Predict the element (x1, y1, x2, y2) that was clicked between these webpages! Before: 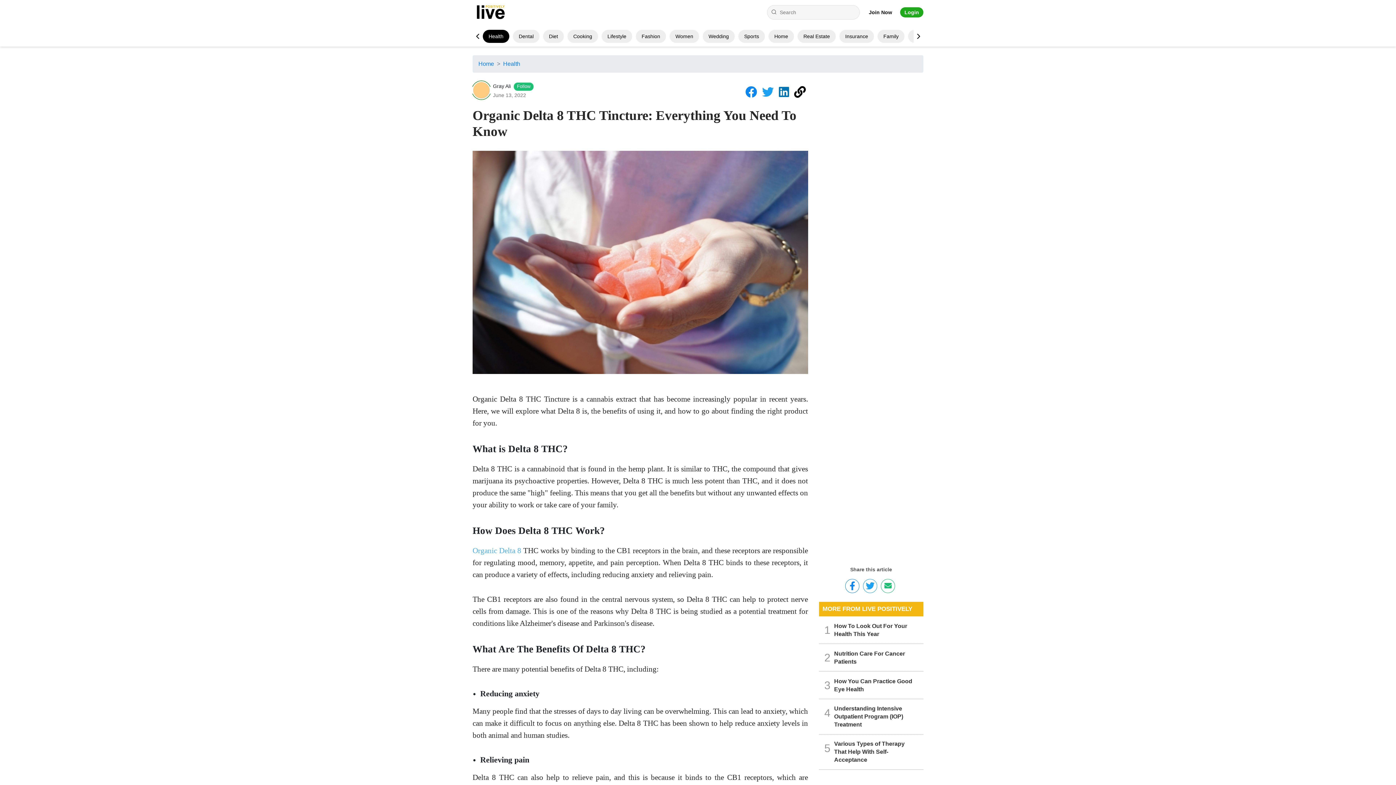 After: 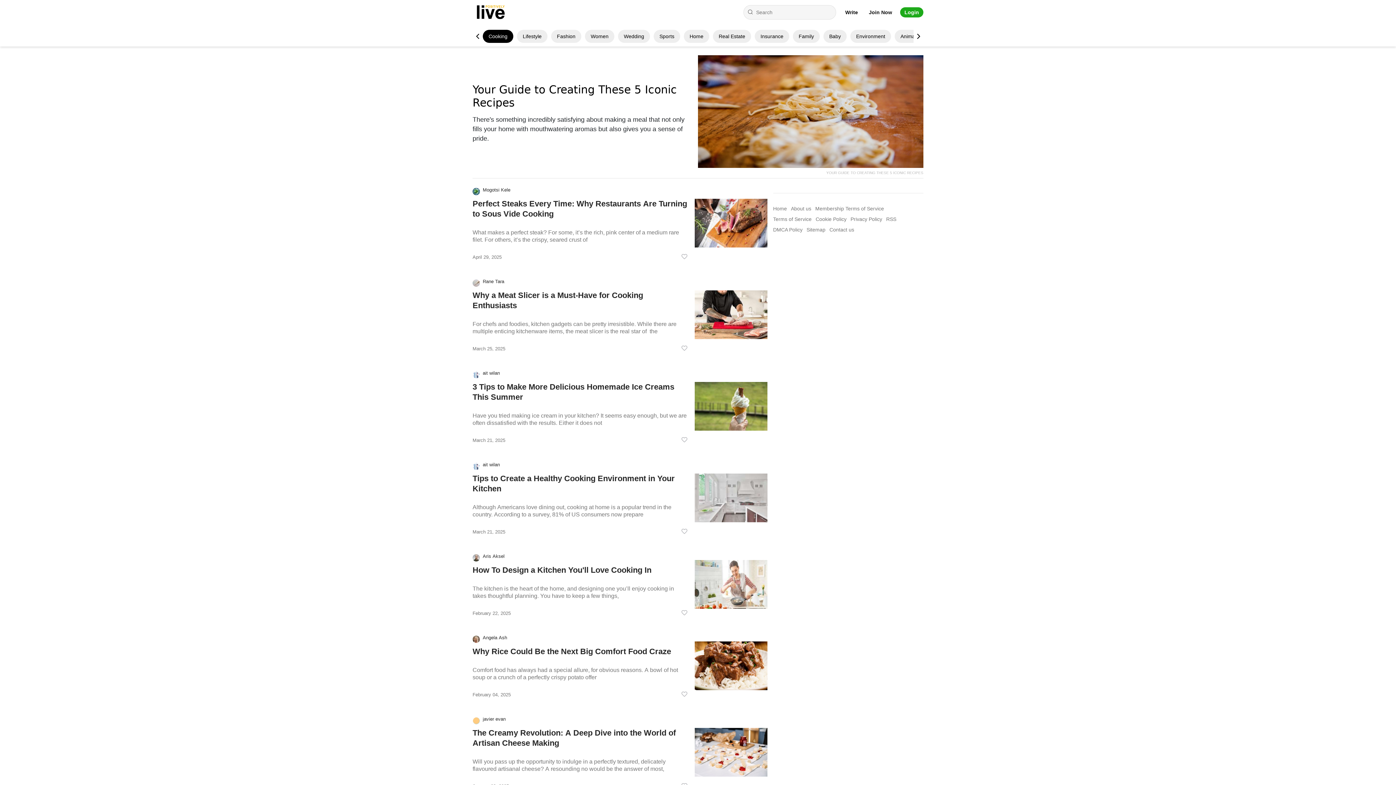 Action: label: Cooking bbox: (573, 33, 592, 39)